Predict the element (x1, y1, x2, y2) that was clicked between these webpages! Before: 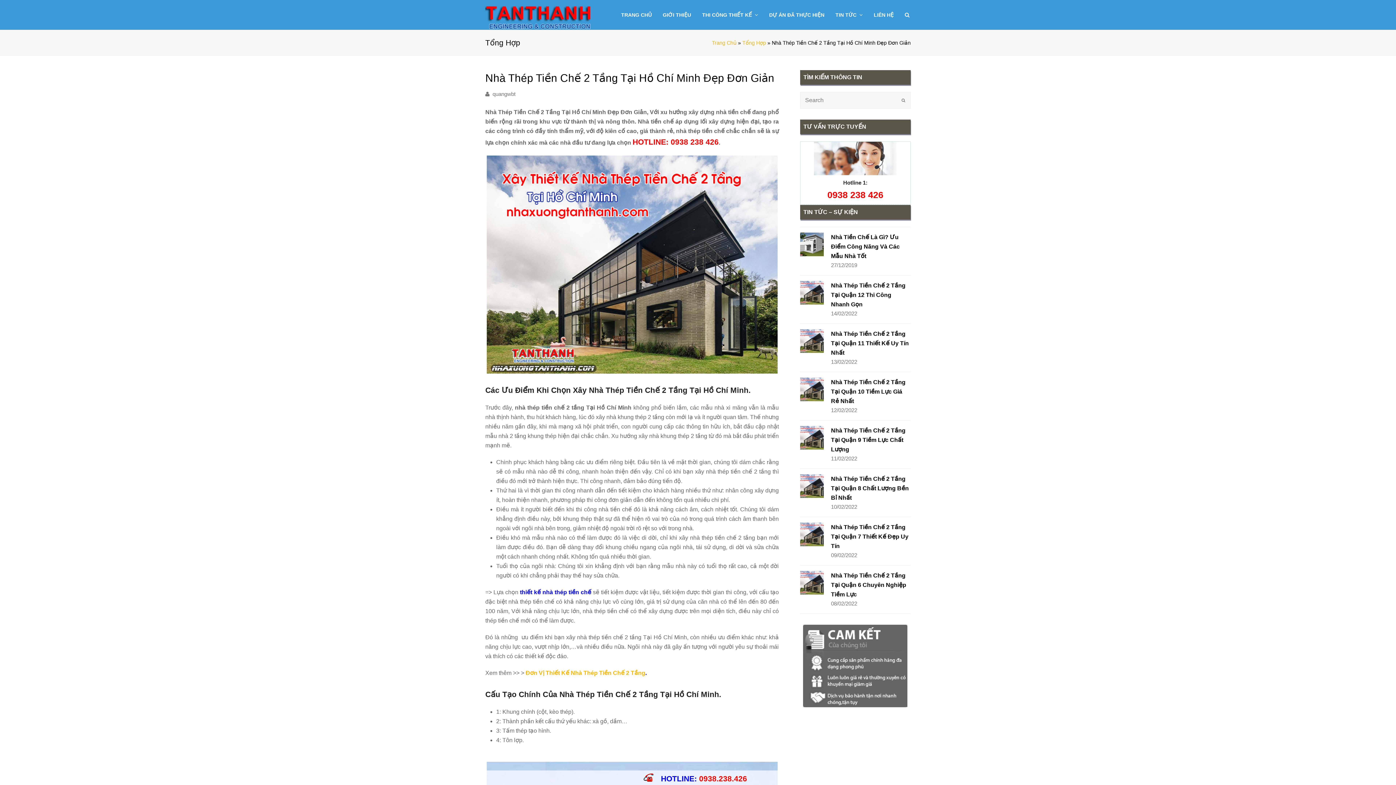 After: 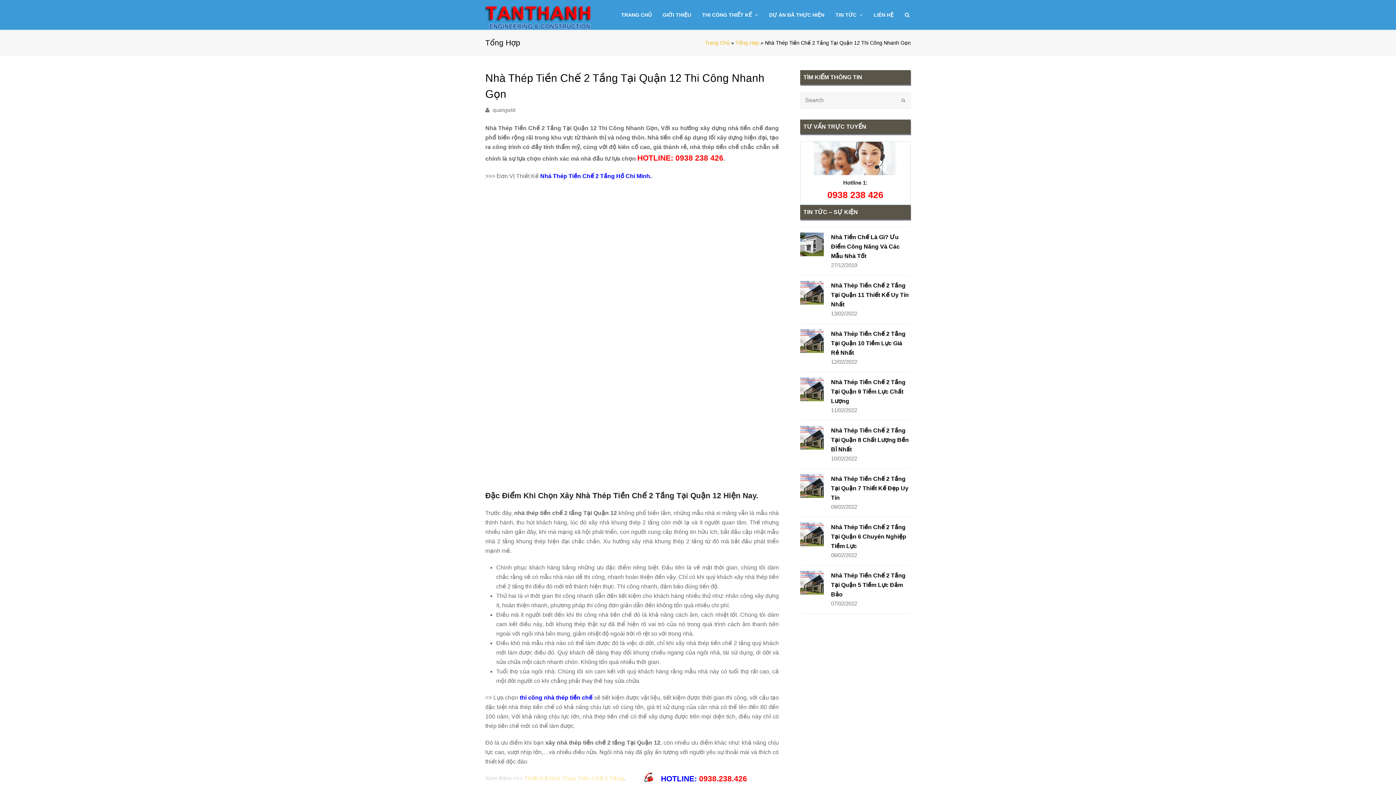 Action: label: Nhà Thép Tiền Chế 2 Tầng Tại Quận 12 Thi Công Nhanh Gọn bbox: (831, 282, 905, 307)